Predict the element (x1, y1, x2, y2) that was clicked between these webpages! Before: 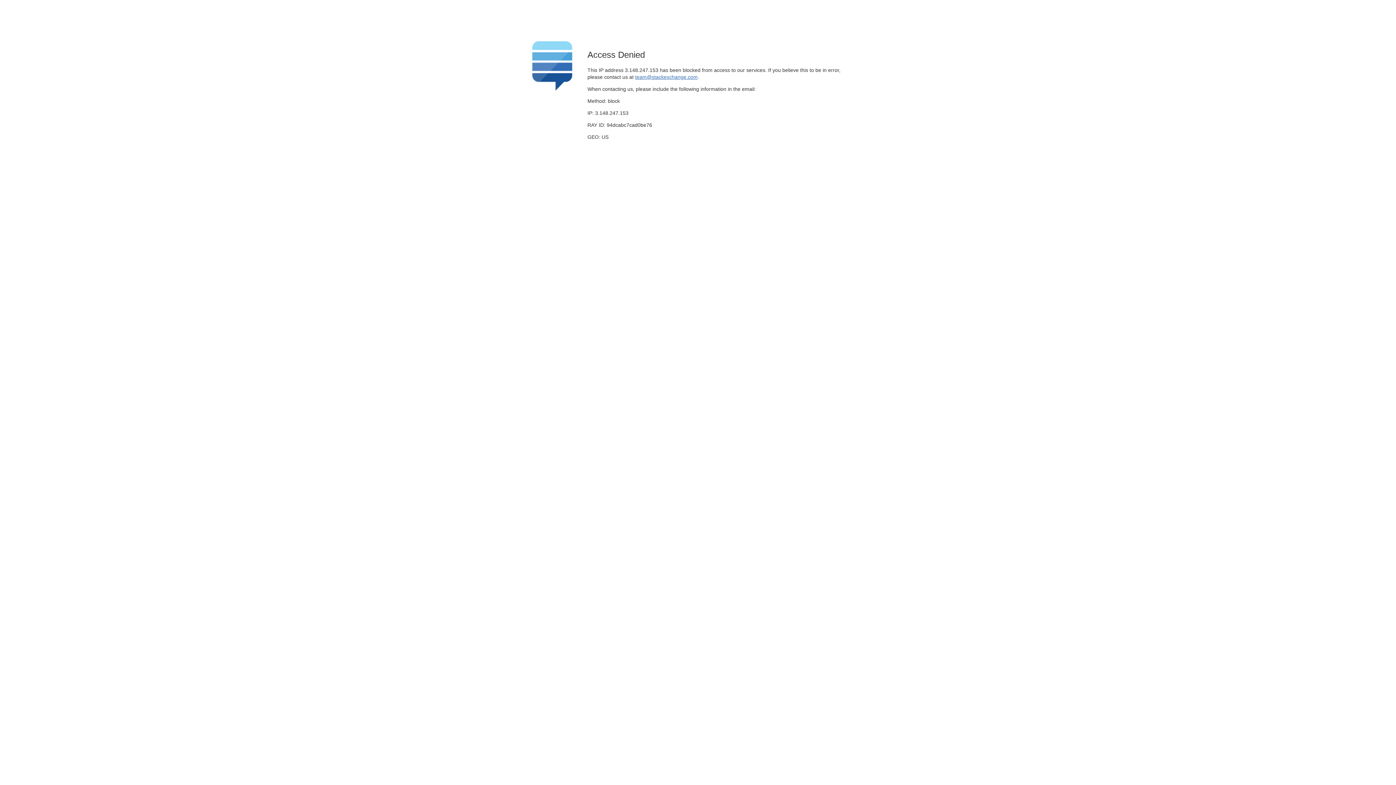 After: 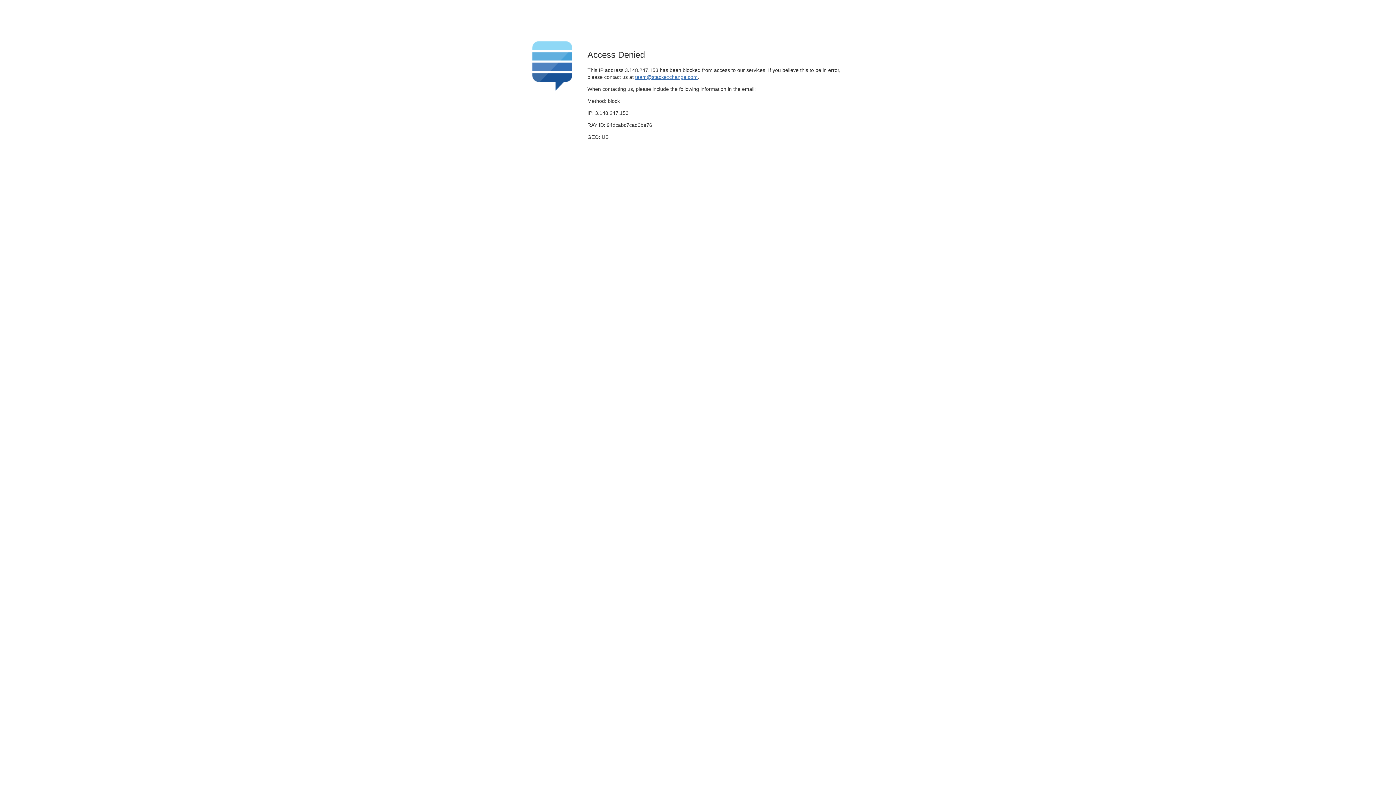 Action: label: team@stackexchange.com bbox: (635, 74, 697, 79)